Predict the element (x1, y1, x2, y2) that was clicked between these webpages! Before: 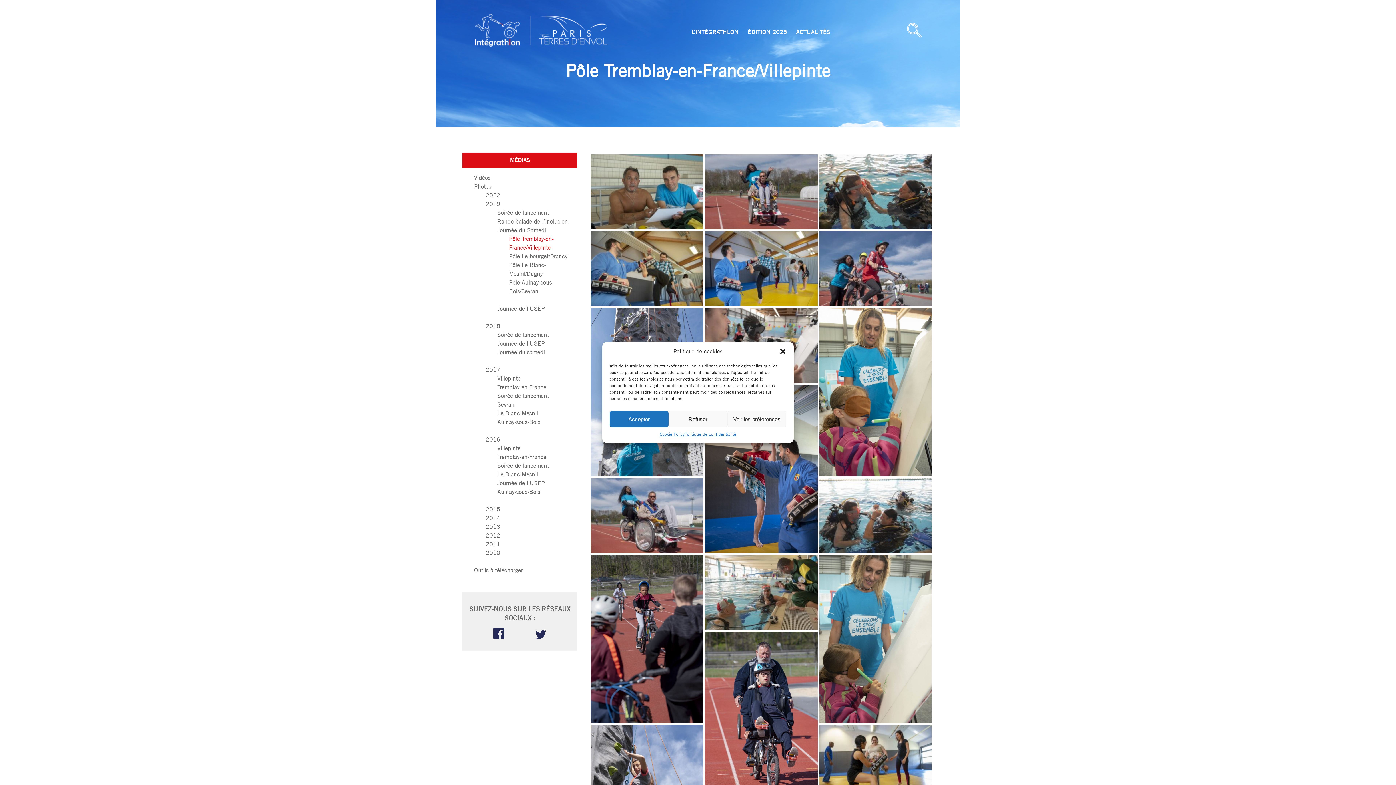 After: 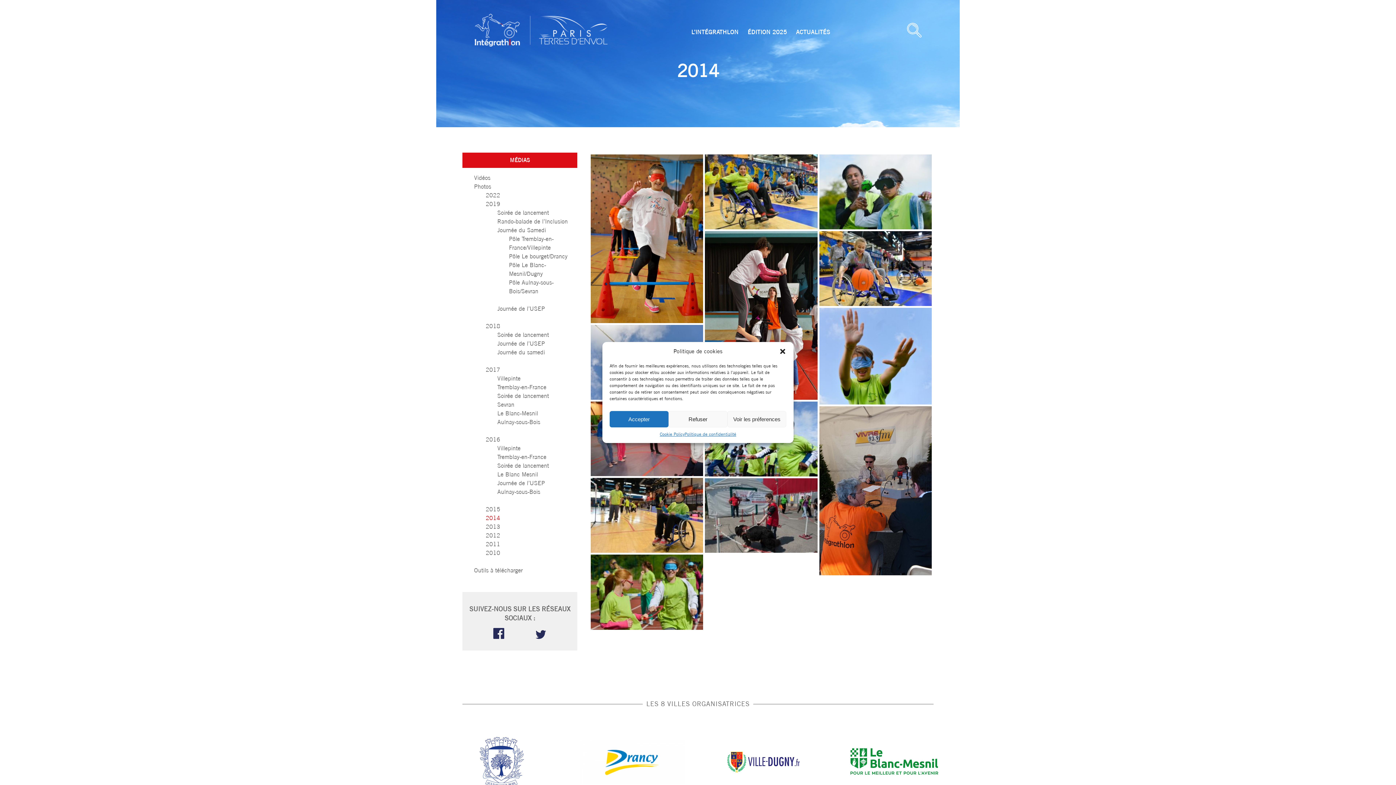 Action: bbox: (485, 513, 500, 522) label: 2014